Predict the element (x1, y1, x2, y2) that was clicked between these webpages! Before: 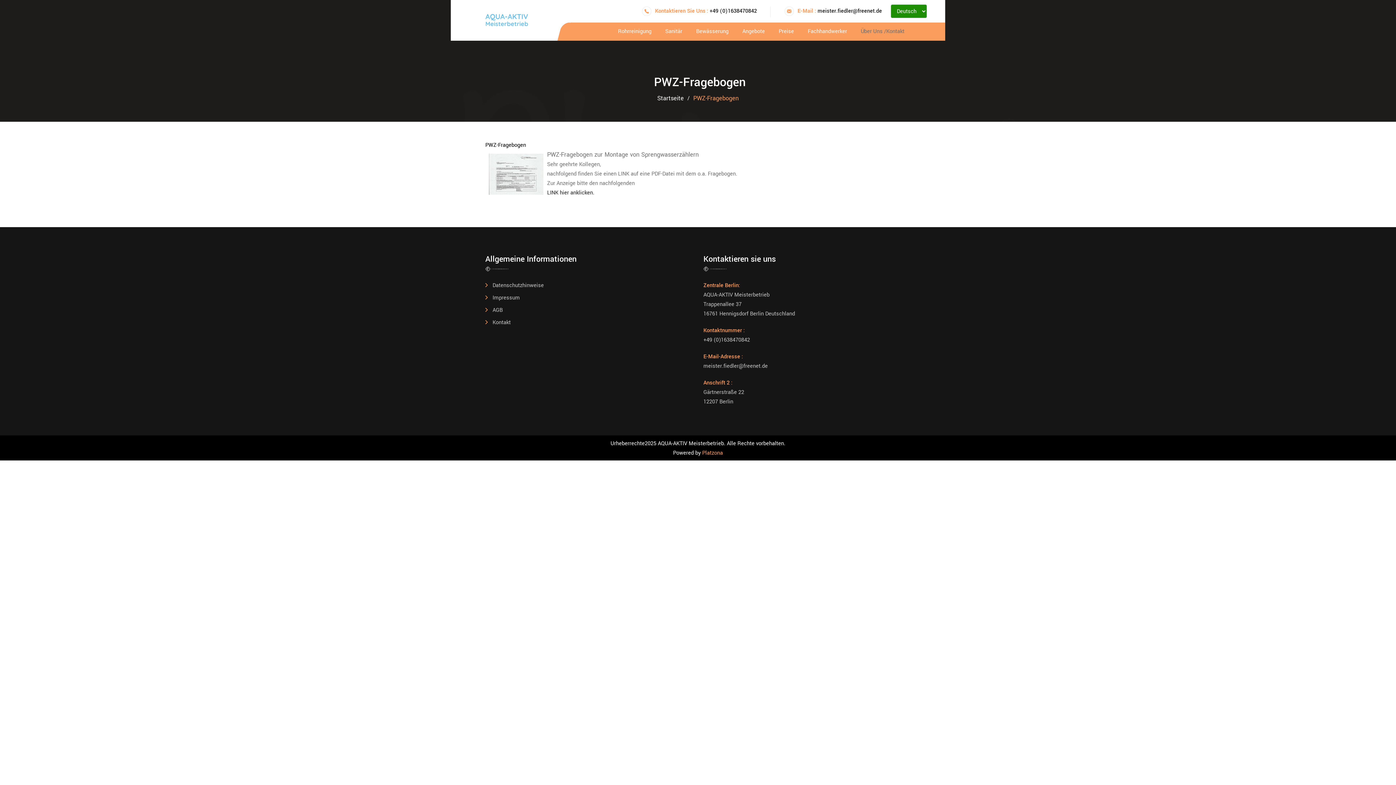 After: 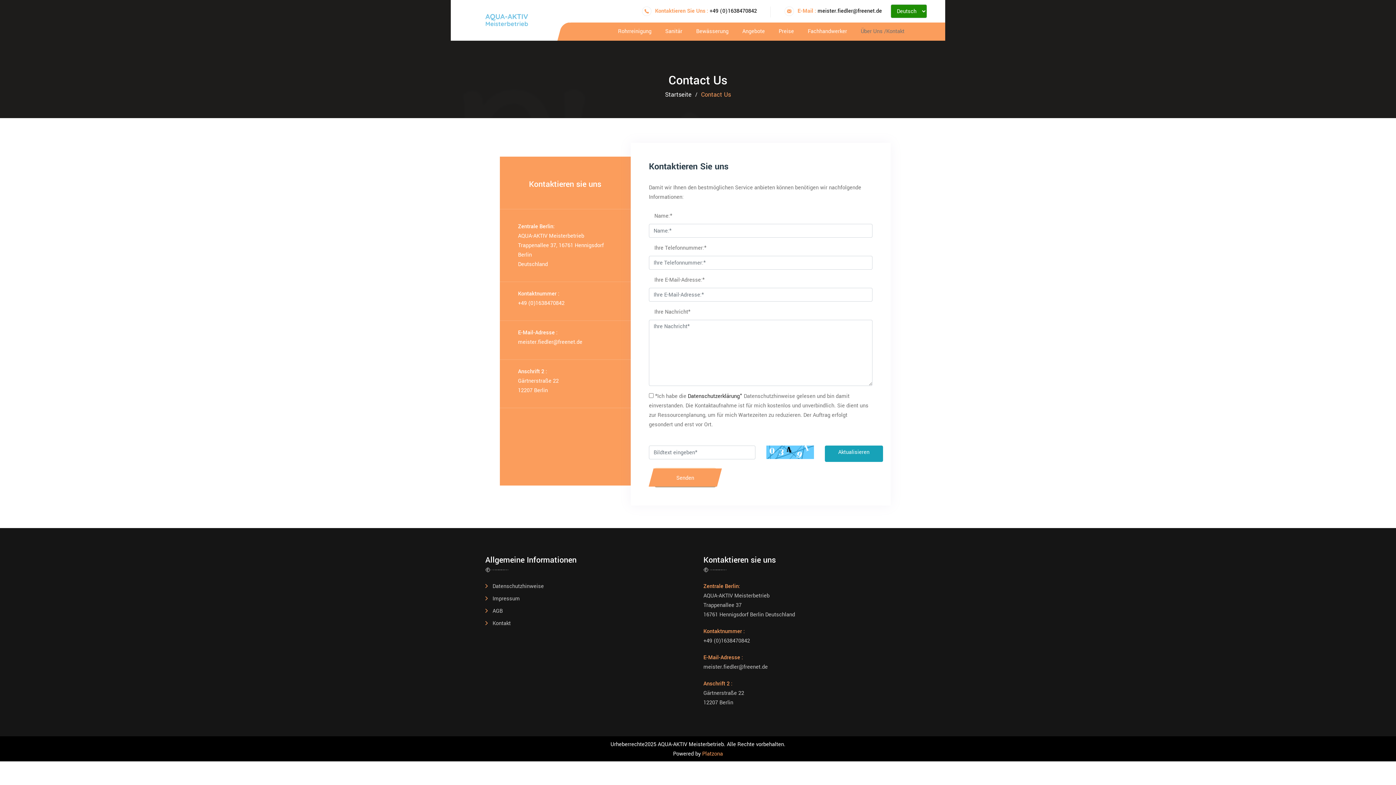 Action: bbox: (492, 318, 510, 326) label: Kontakt